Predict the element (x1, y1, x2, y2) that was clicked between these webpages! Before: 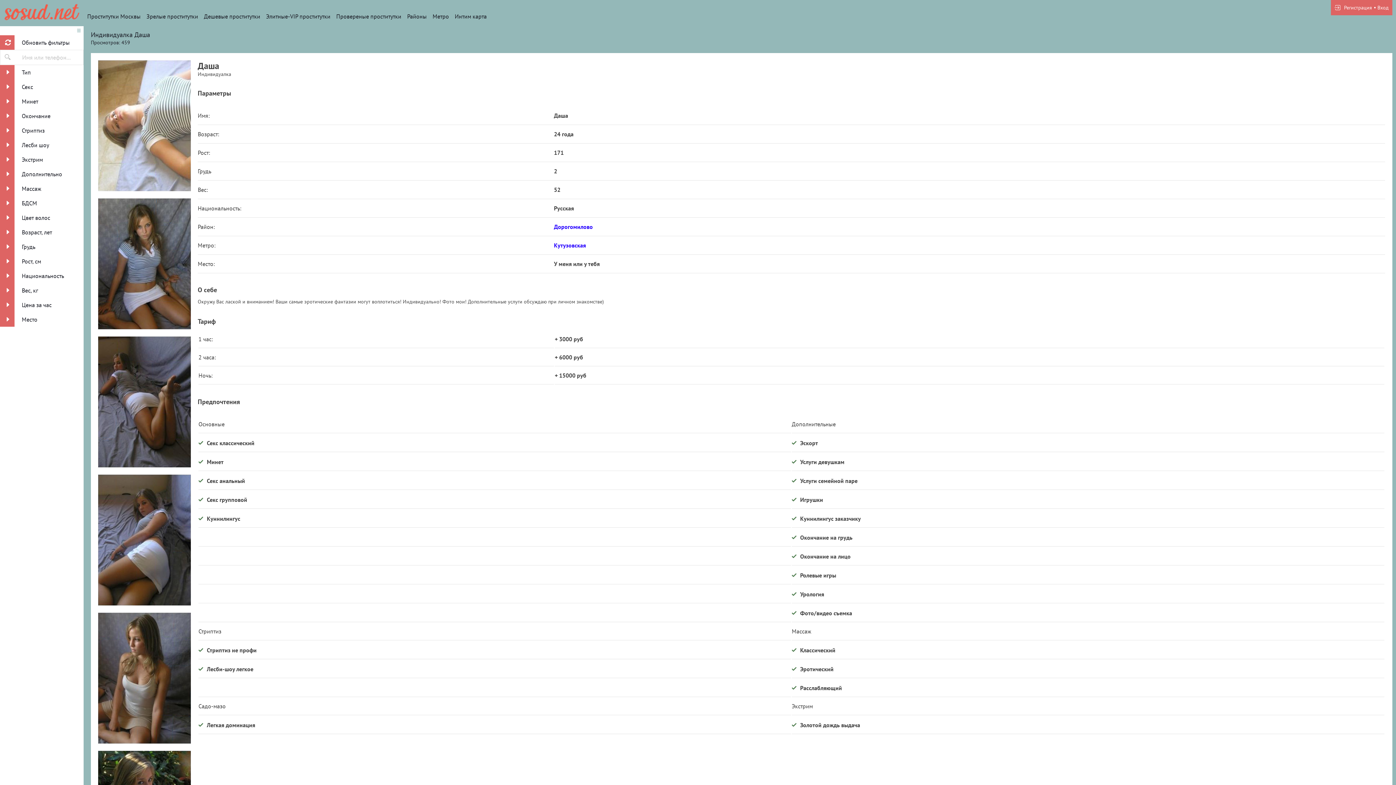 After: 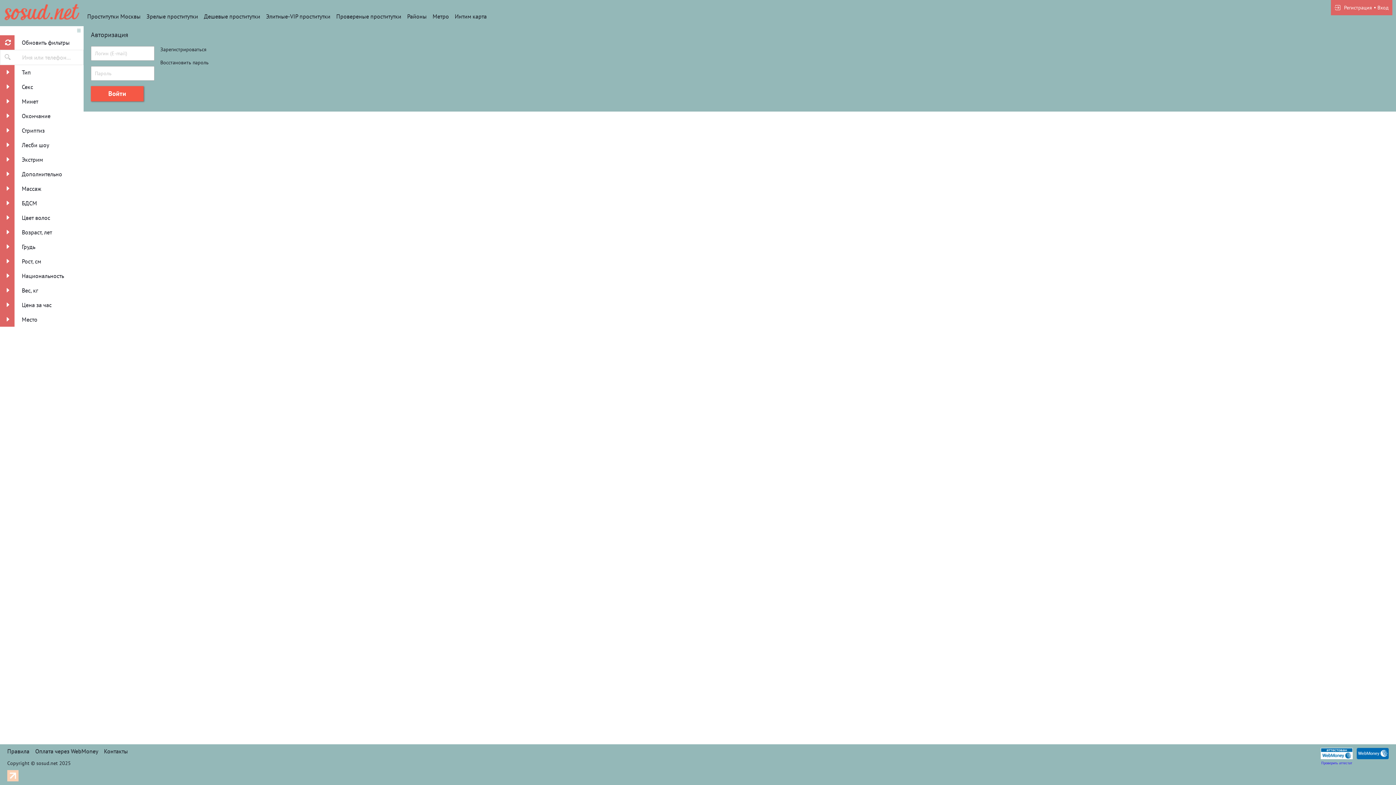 Action: bbox: (1377, 4, 1389, 10) label: Вход